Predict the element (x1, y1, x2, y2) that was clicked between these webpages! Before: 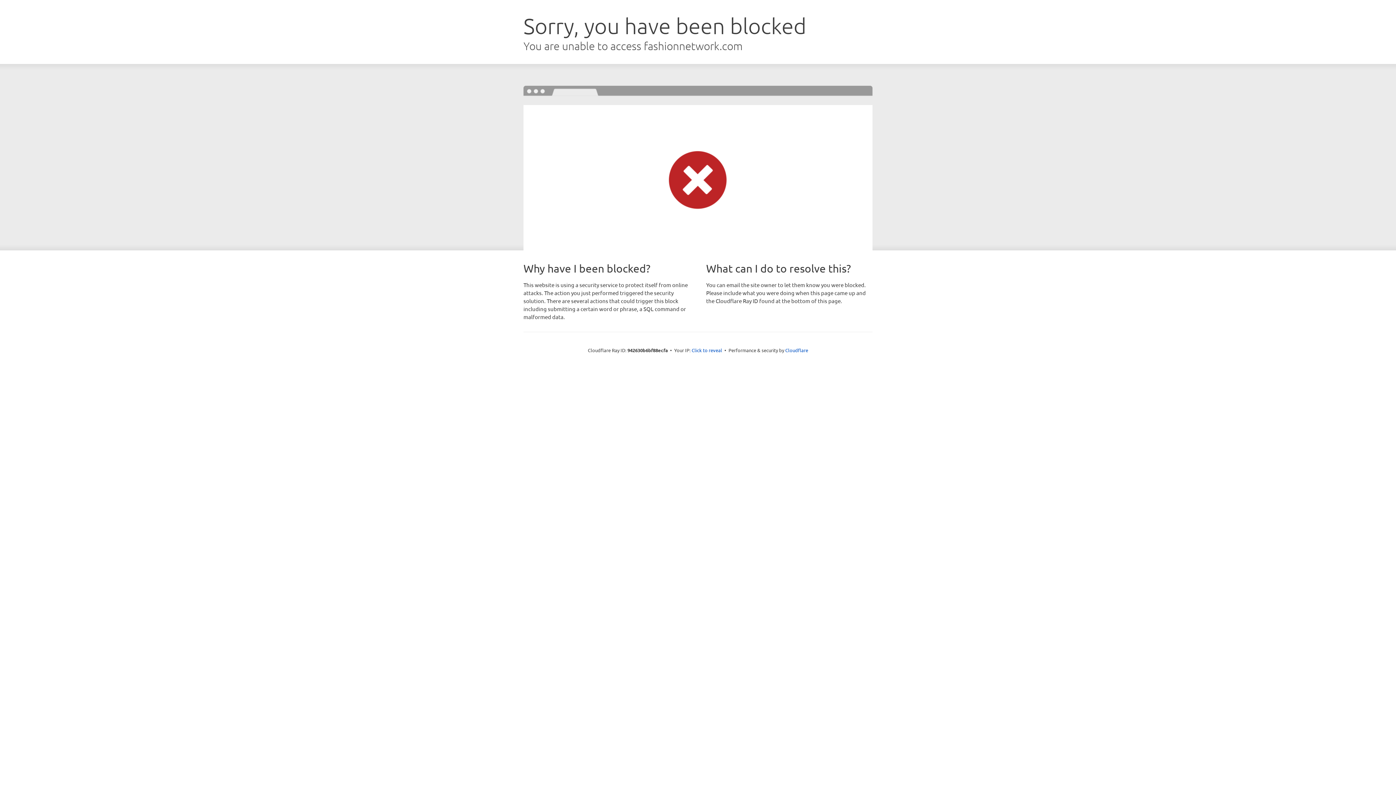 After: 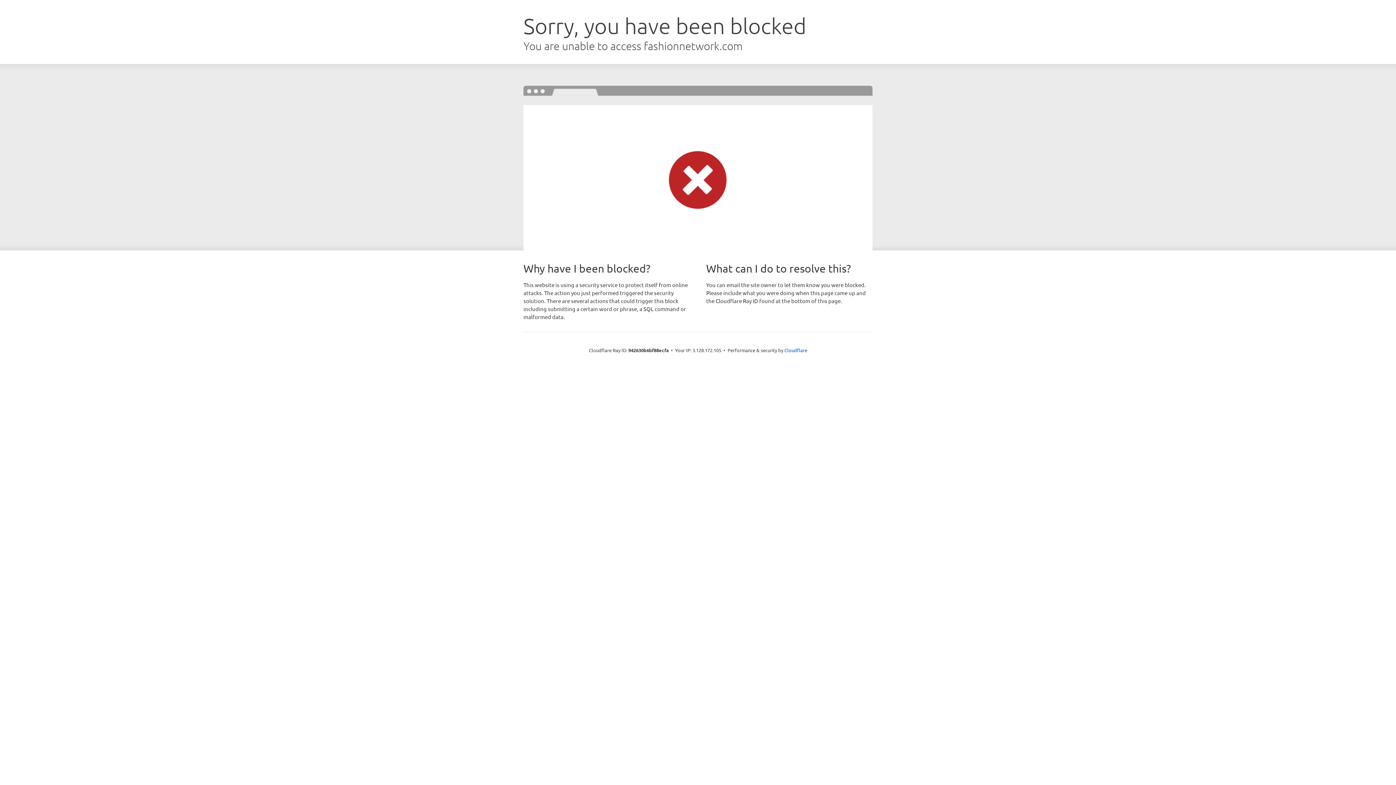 Action: bbox: (691, 346, 722, 353) label: Click to reveal